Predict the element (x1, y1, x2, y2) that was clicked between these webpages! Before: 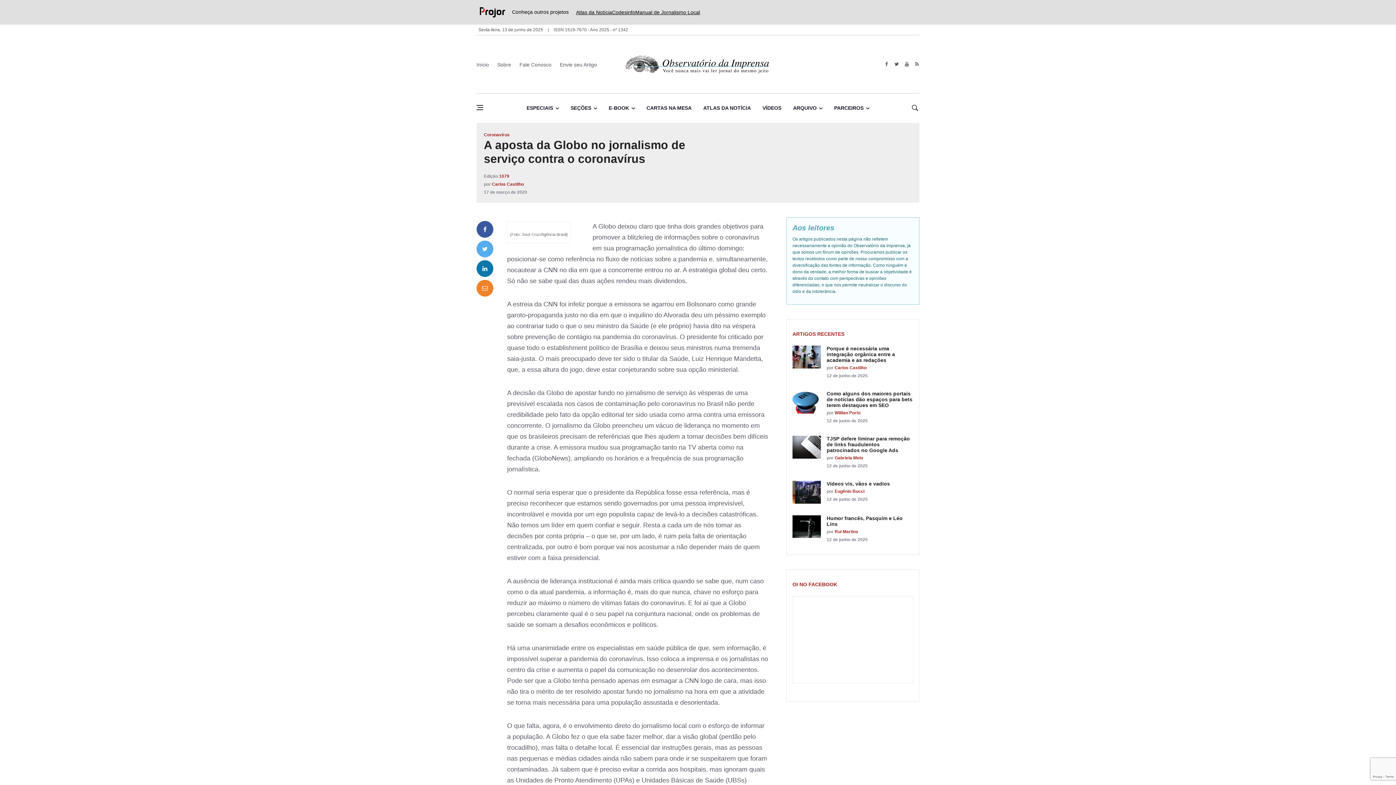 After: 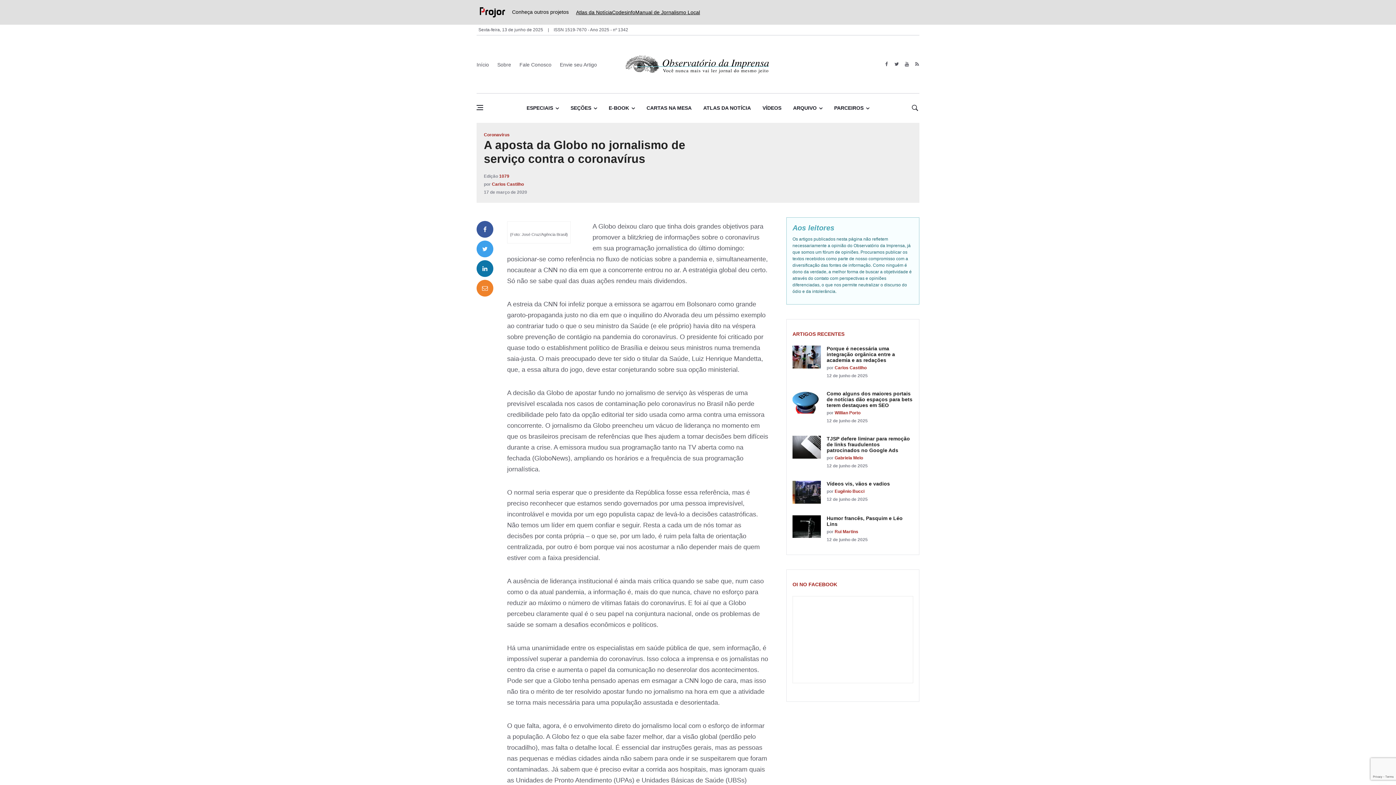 Action: label: twitter bbox: (476, 240, 493, 257)